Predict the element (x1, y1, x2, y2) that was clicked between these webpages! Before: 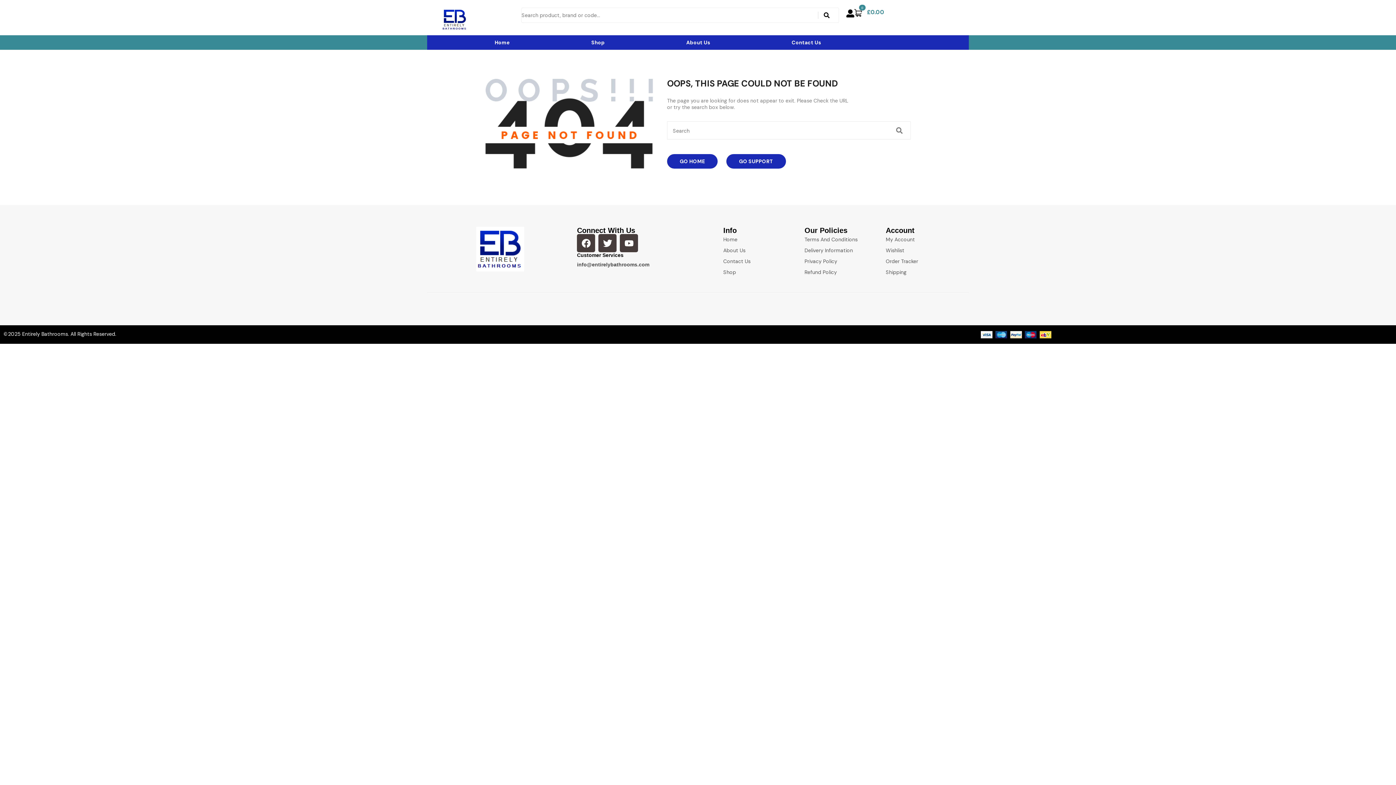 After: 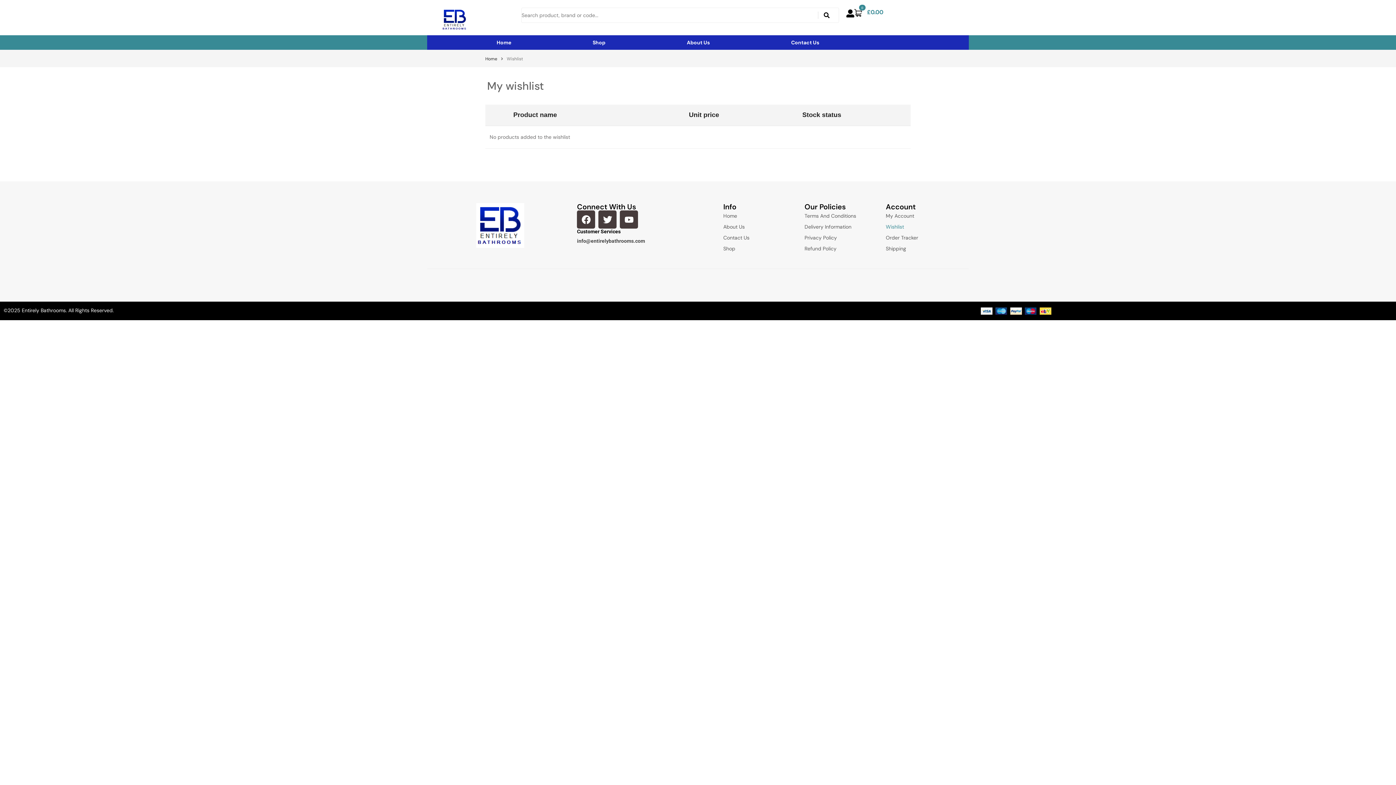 Action: bbox: (886, 245, 960, 256) label: Wishlist